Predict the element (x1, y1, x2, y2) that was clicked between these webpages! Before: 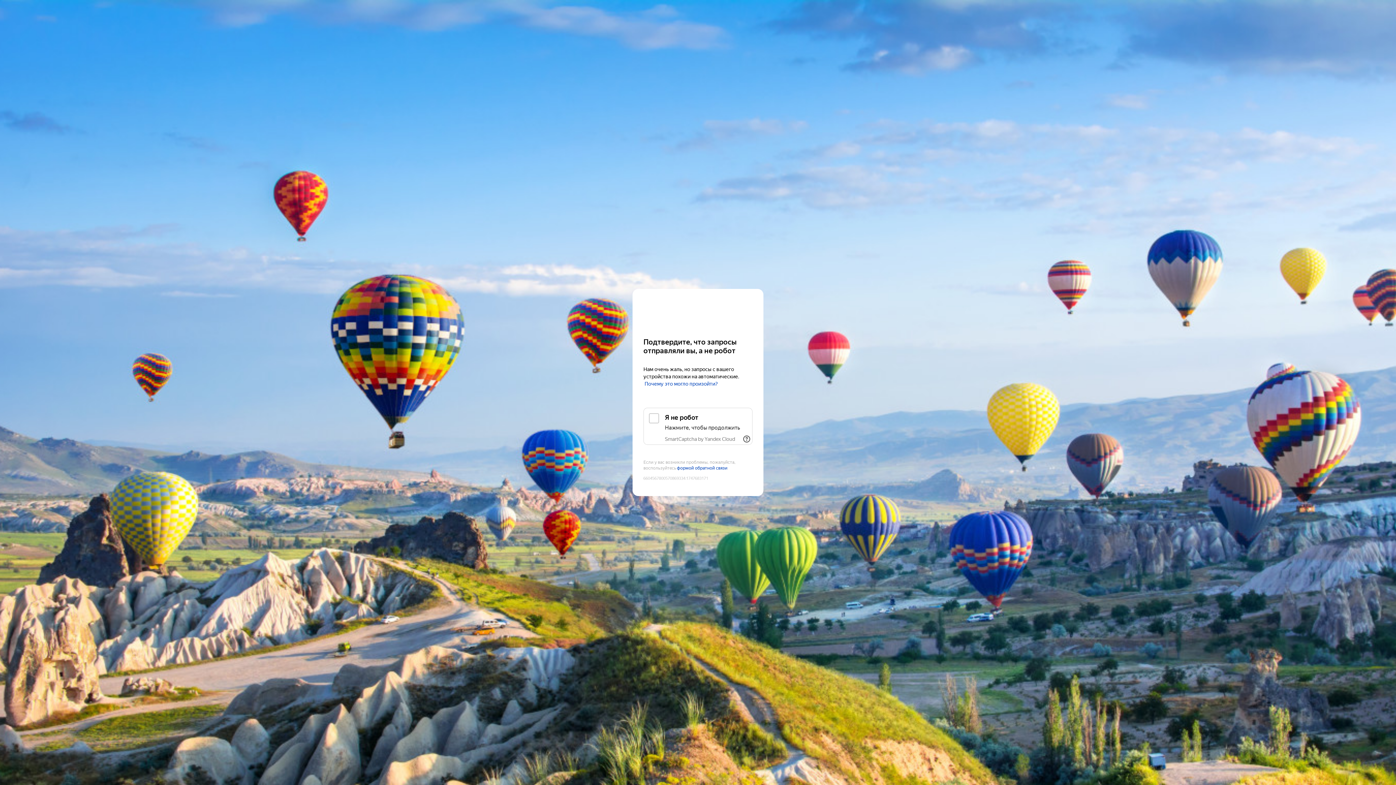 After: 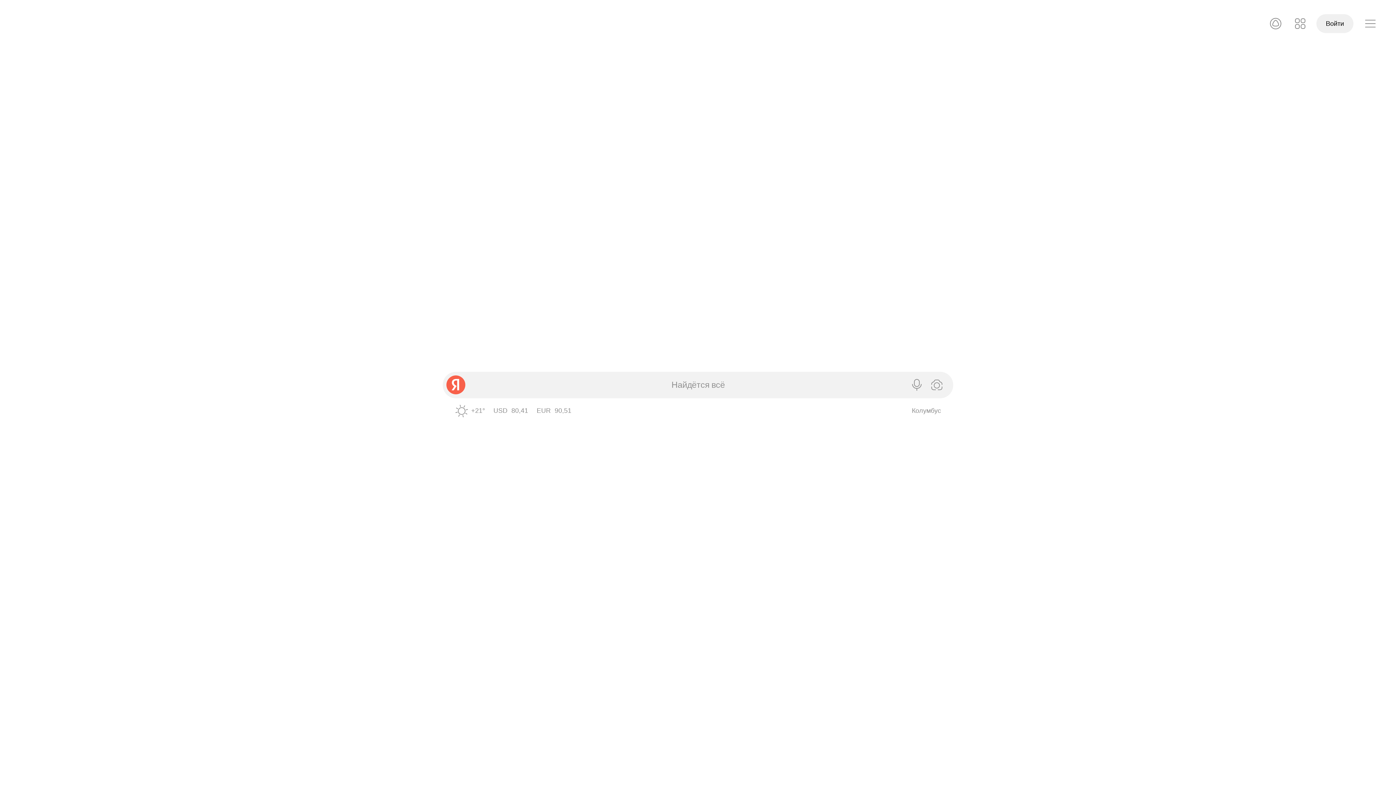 Action: label: Yandex bbox: (643, 303, 752, 316)